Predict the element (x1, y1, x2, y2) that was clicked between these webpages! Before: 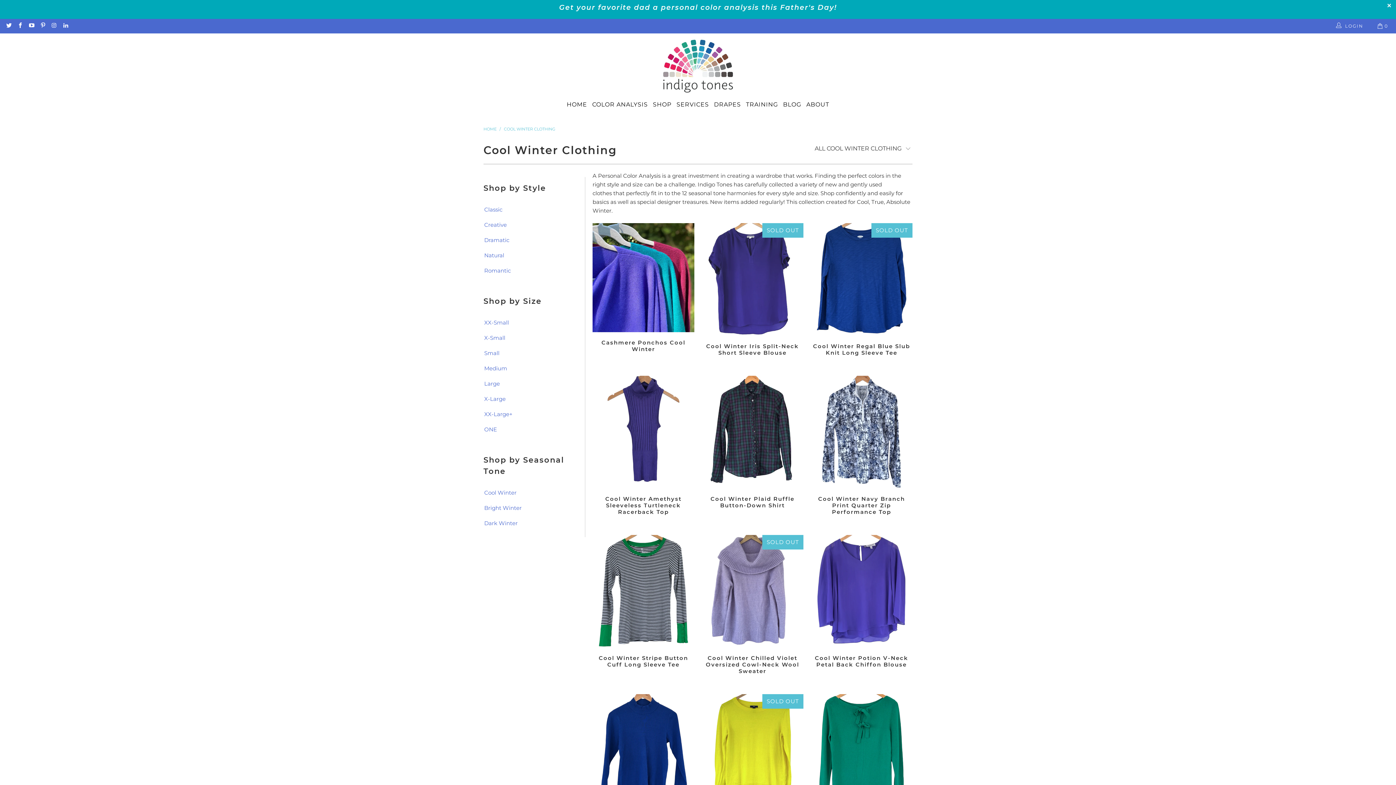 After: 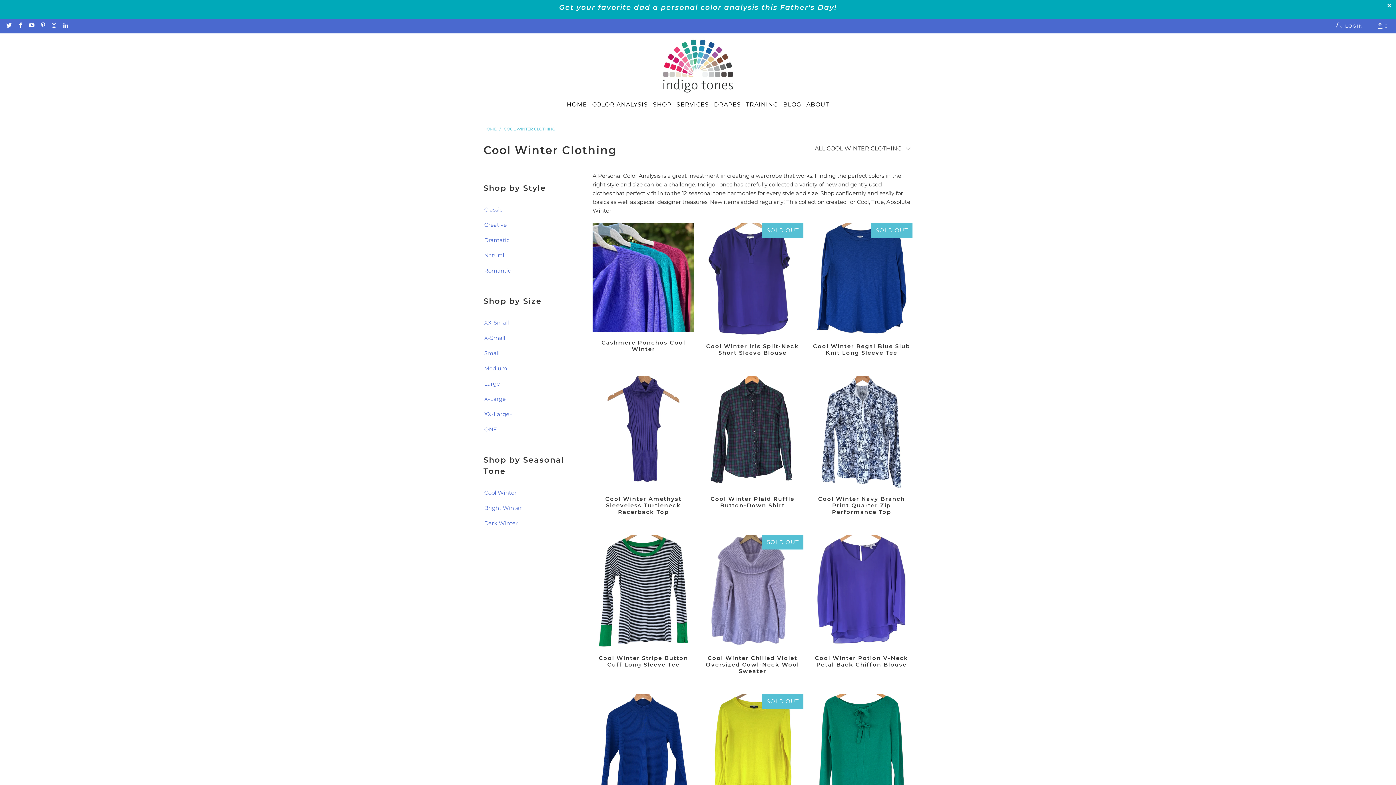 Action: bbox: (483, 220, 506, 230) label: Creative